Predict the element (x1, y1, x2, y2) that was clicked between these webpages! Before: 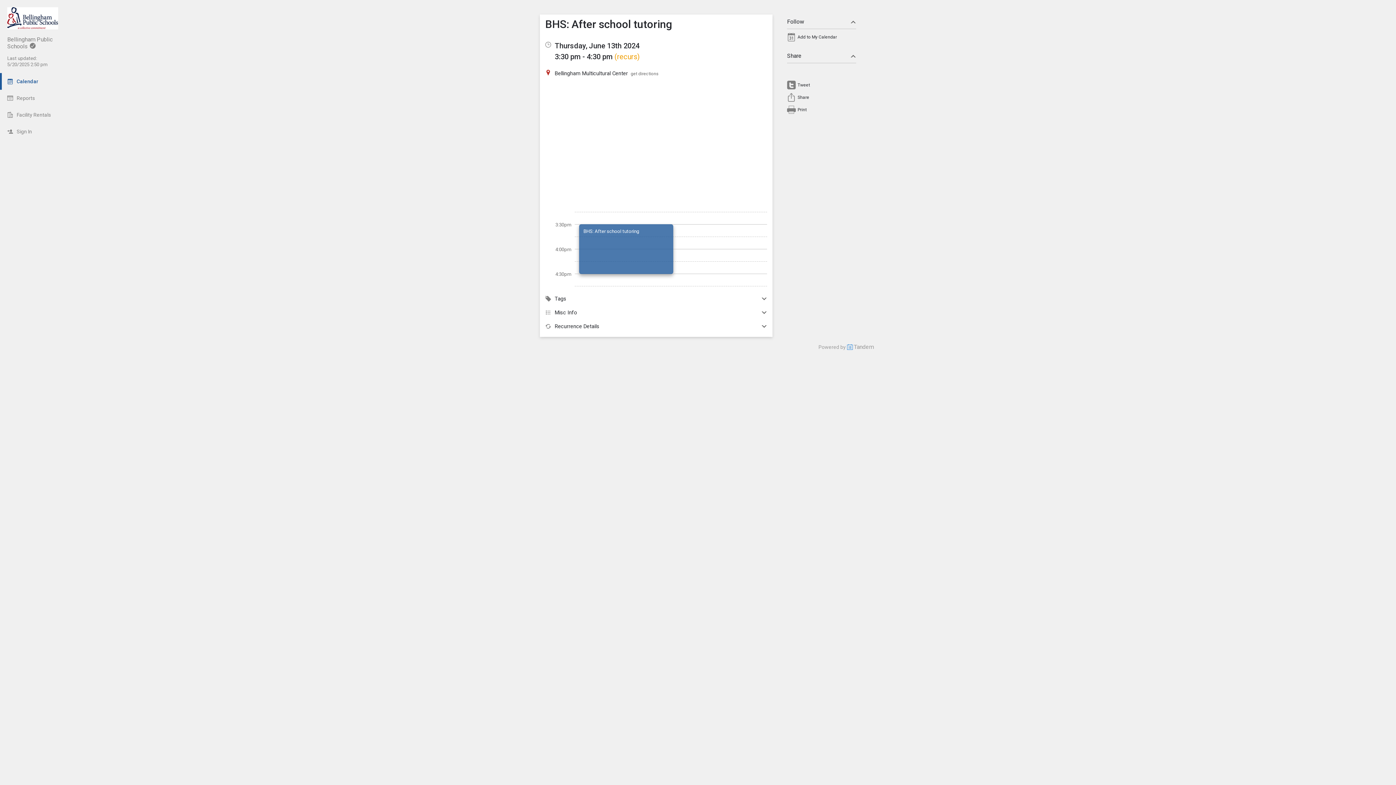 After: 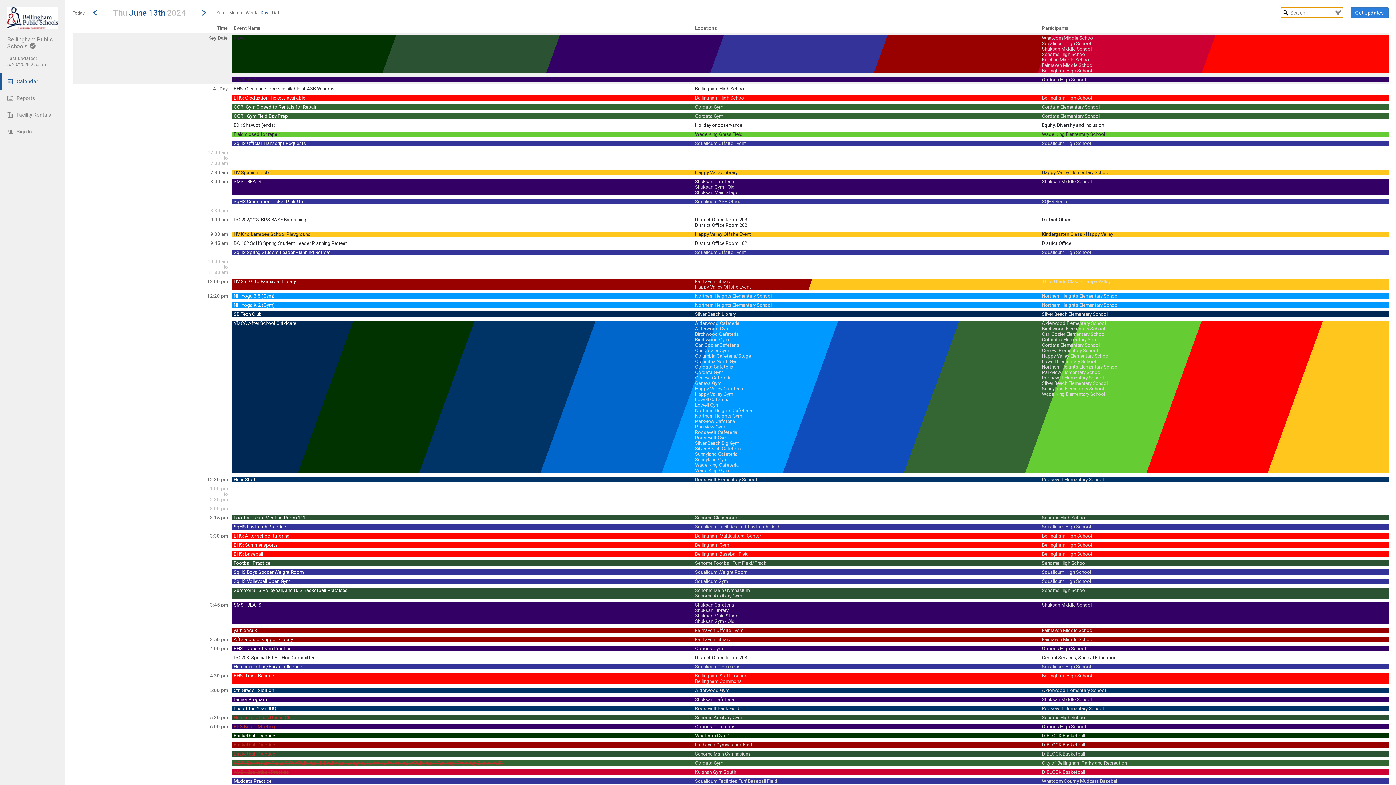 Action: label: Thursday, June 13th 2024 bbox: (554, 41, 639, 50)